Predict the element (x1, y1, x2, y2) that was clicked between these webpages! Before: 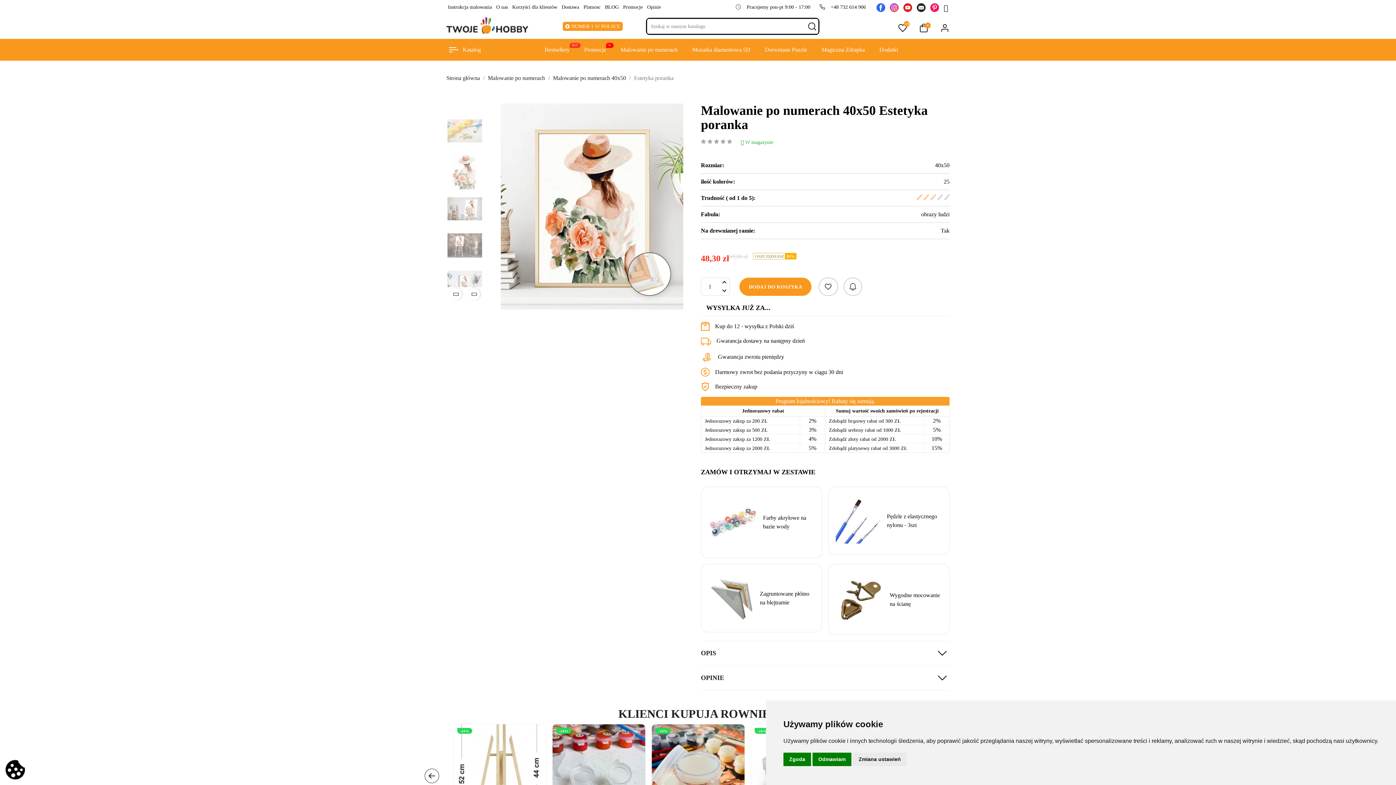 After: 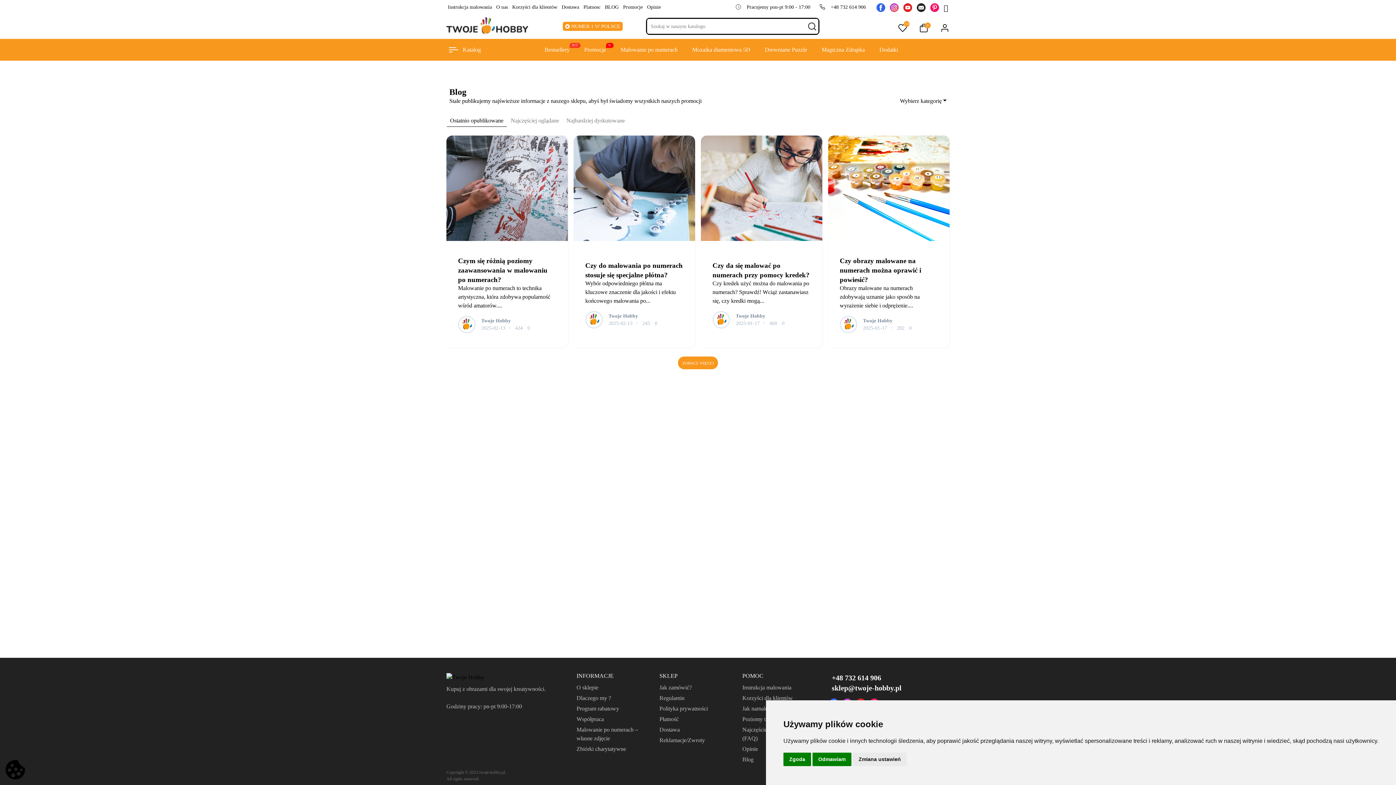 Action: bbox: (603, 2, 621, 11) label: BLOG 